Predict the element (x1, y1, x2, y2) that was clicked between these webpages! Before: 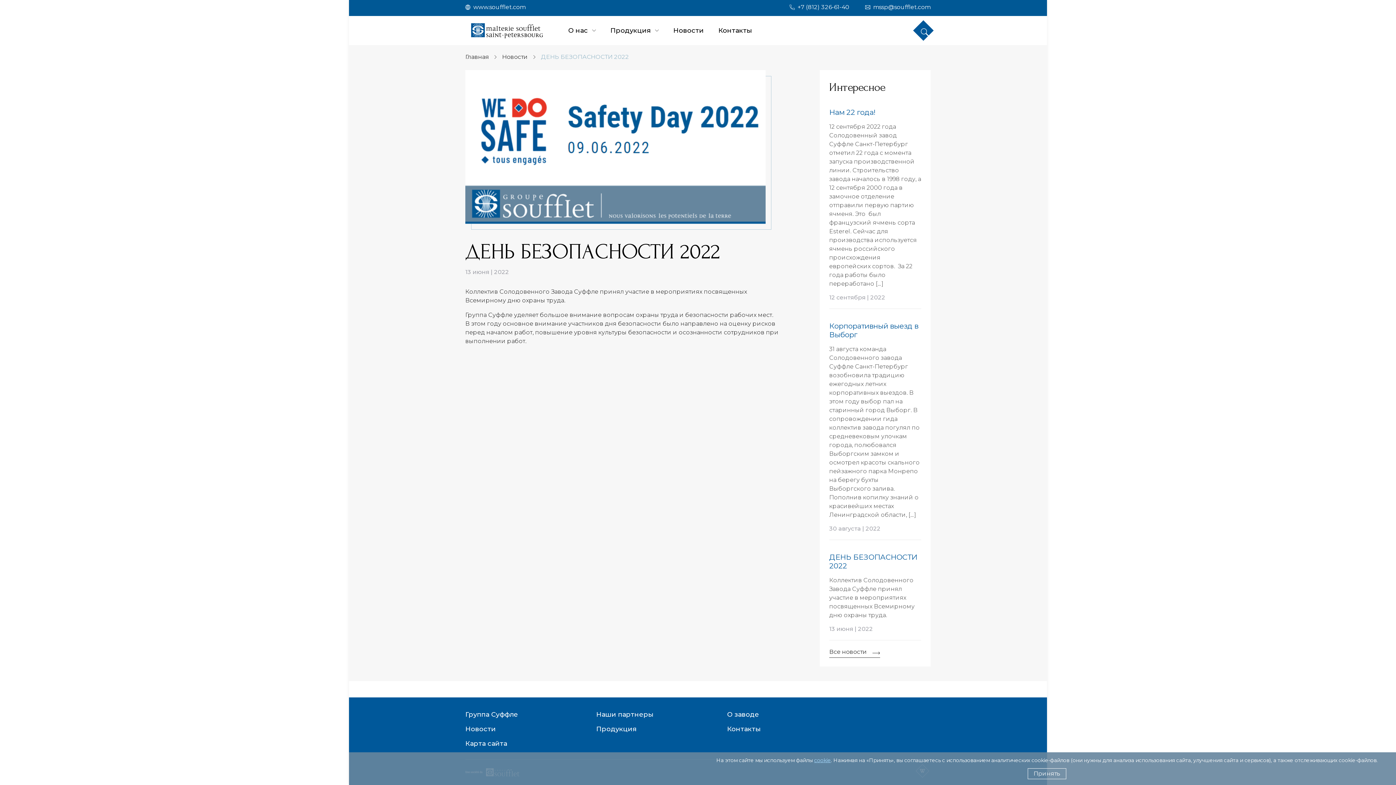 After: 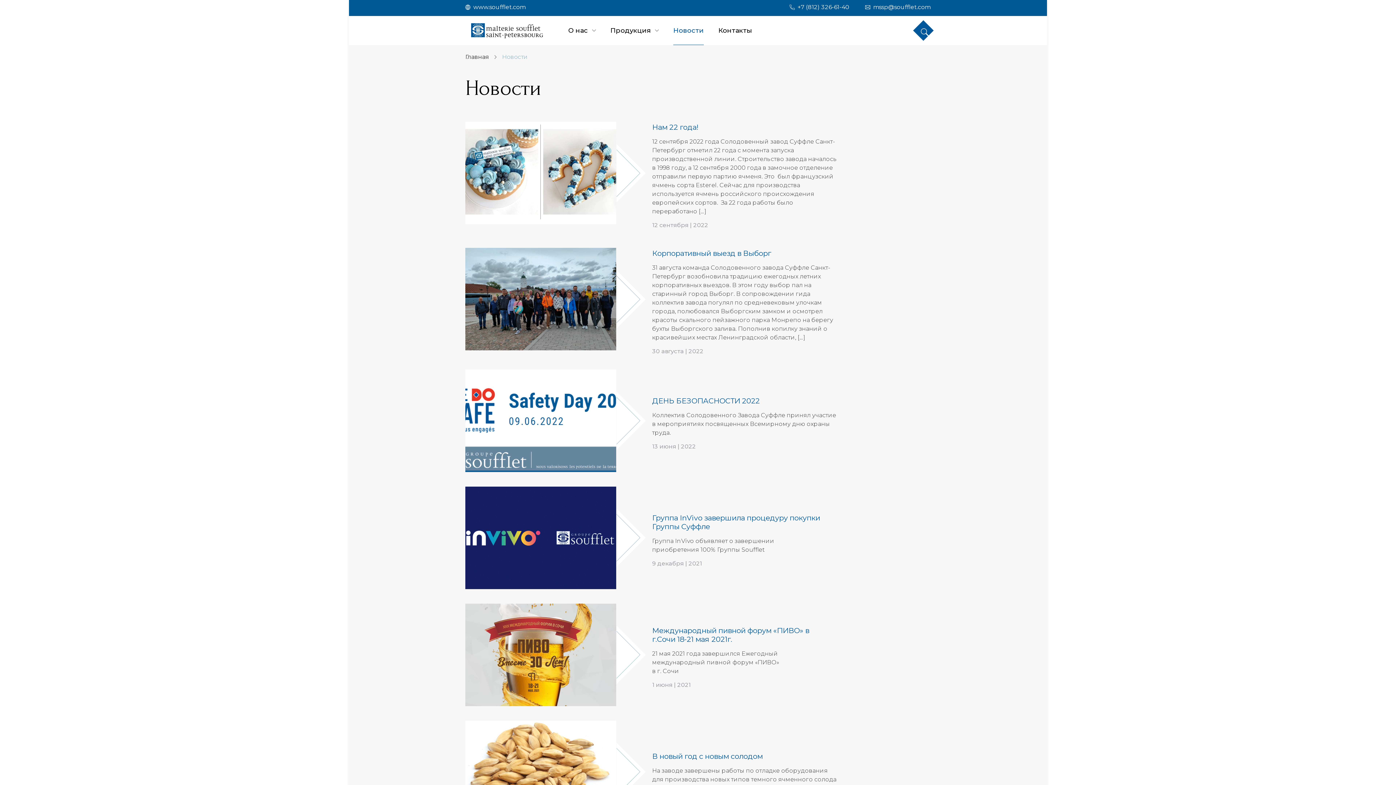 Action: bbox: (502, 53, 541, 60) label: Новости